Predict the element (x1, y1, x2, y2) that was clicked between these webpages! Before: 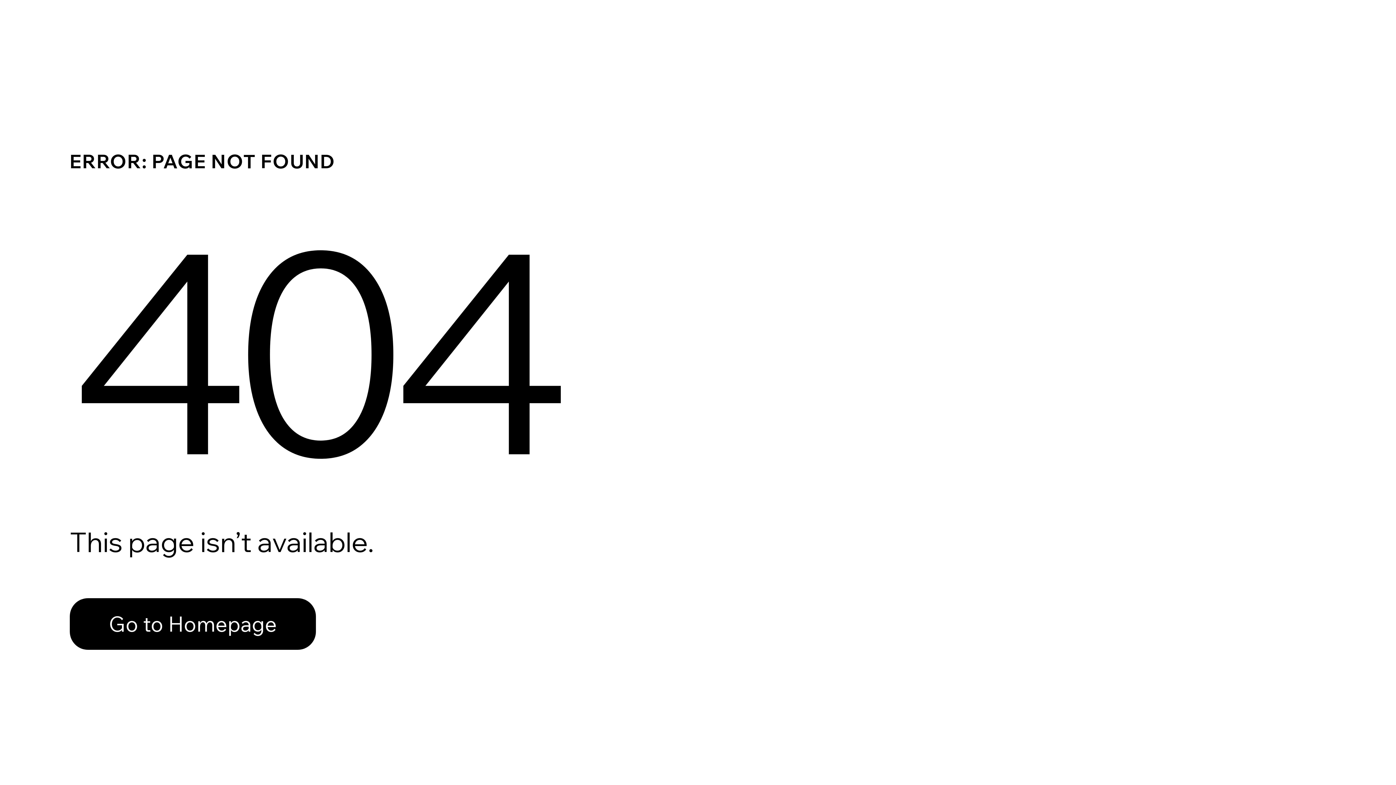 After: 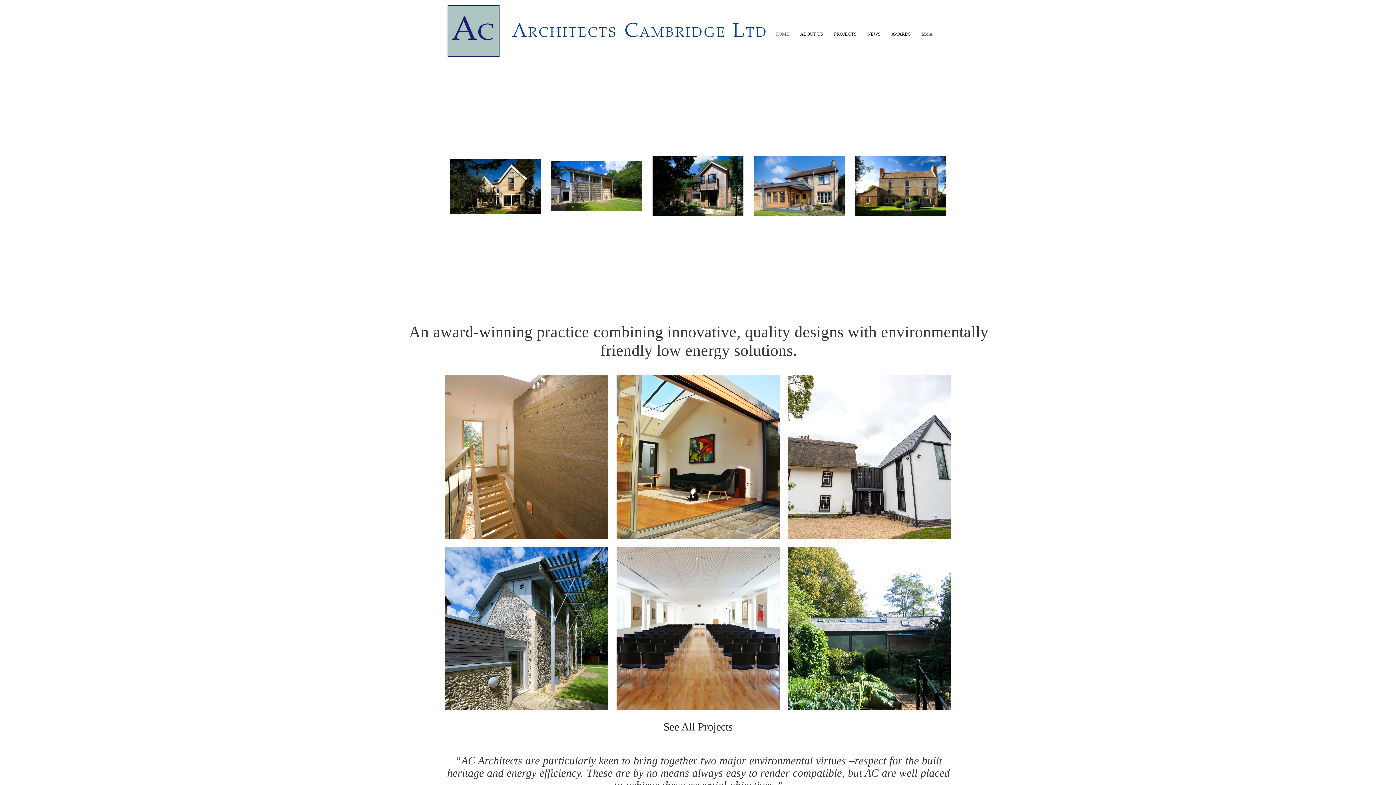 Action: bbox: (69, 582, 768, 659) label: Go to Homepage